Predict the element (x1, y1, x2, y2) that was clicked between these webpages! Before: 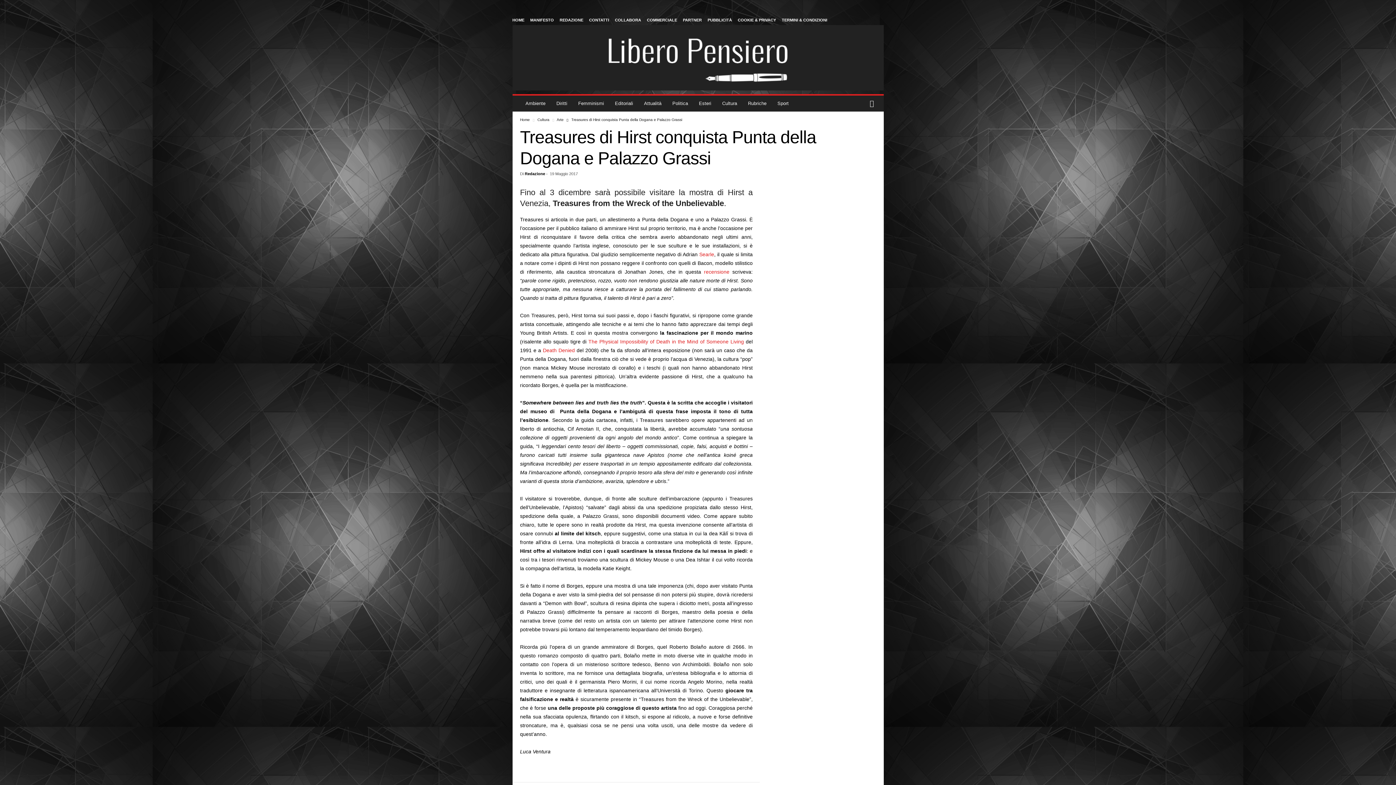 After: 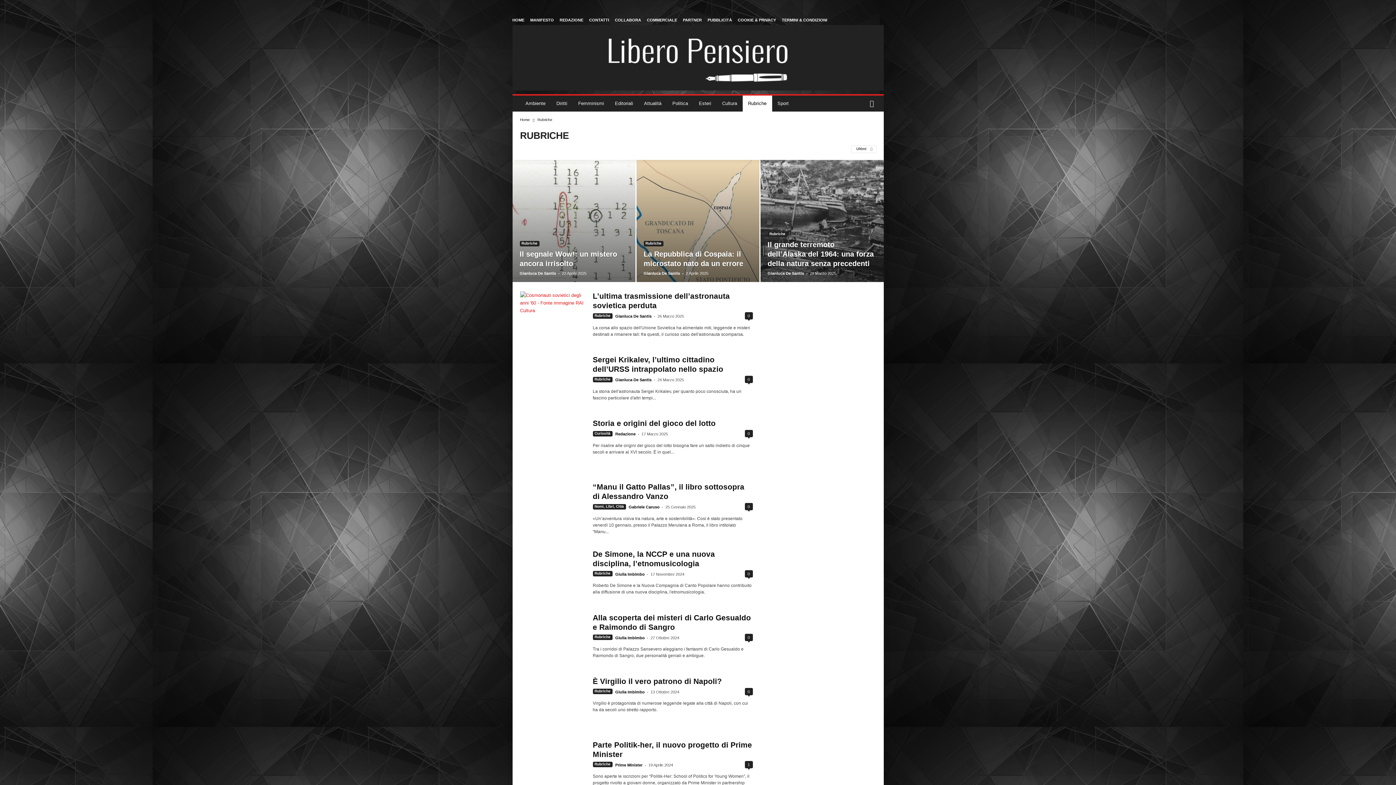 Action: bbox: (742, 95, 772, 111) label: Rubriche